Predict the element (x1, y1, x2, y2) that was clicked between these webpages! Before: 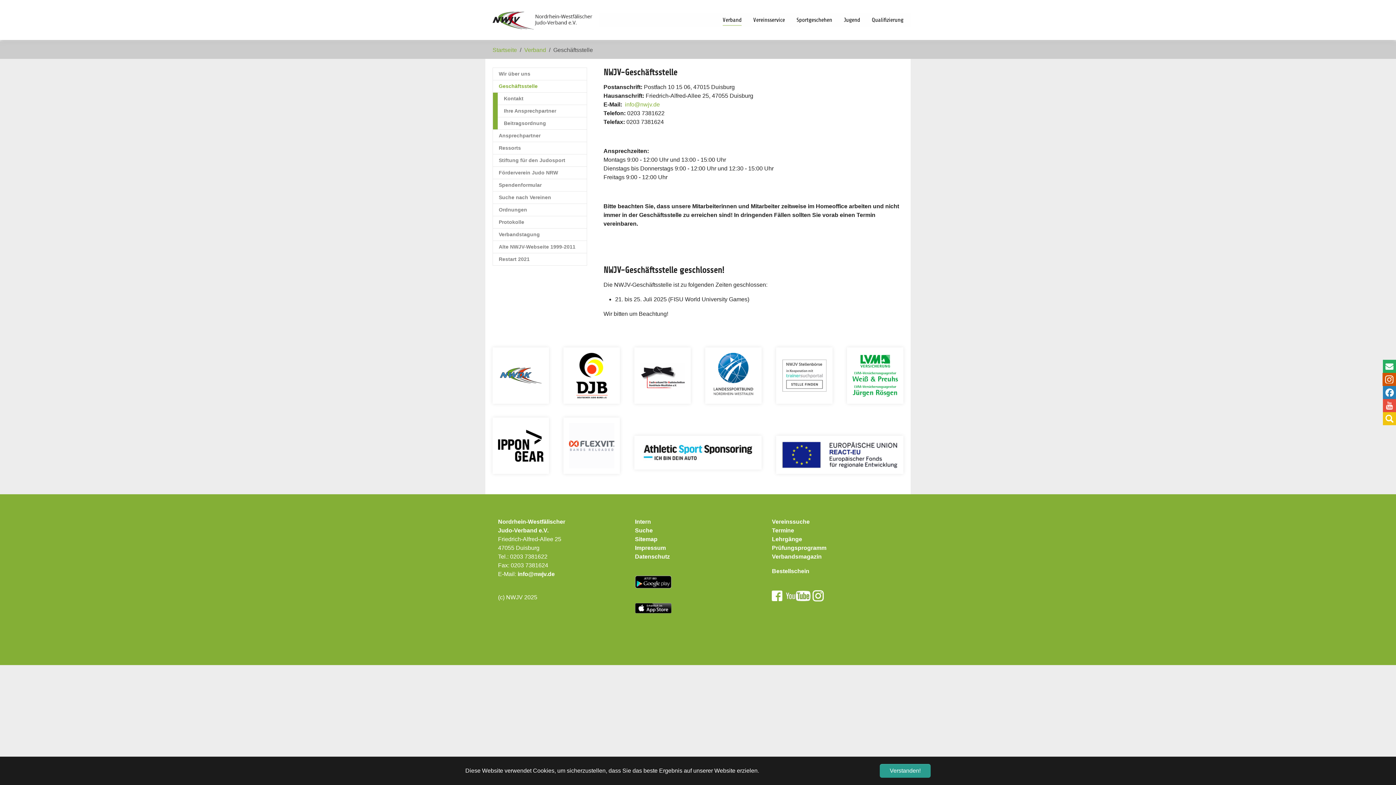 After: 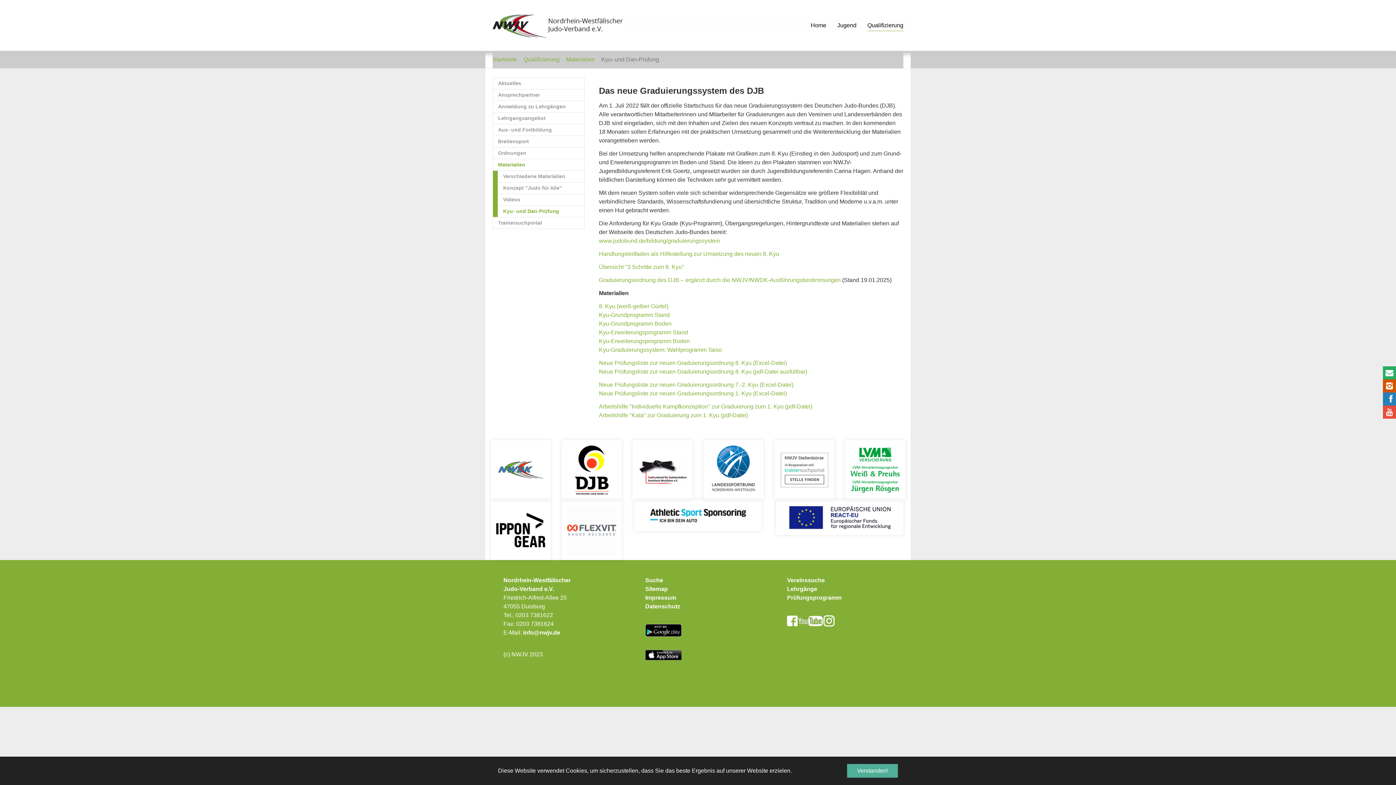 Action: bbox: (772, 545, 826, 551) label: Prüfungsprogramm